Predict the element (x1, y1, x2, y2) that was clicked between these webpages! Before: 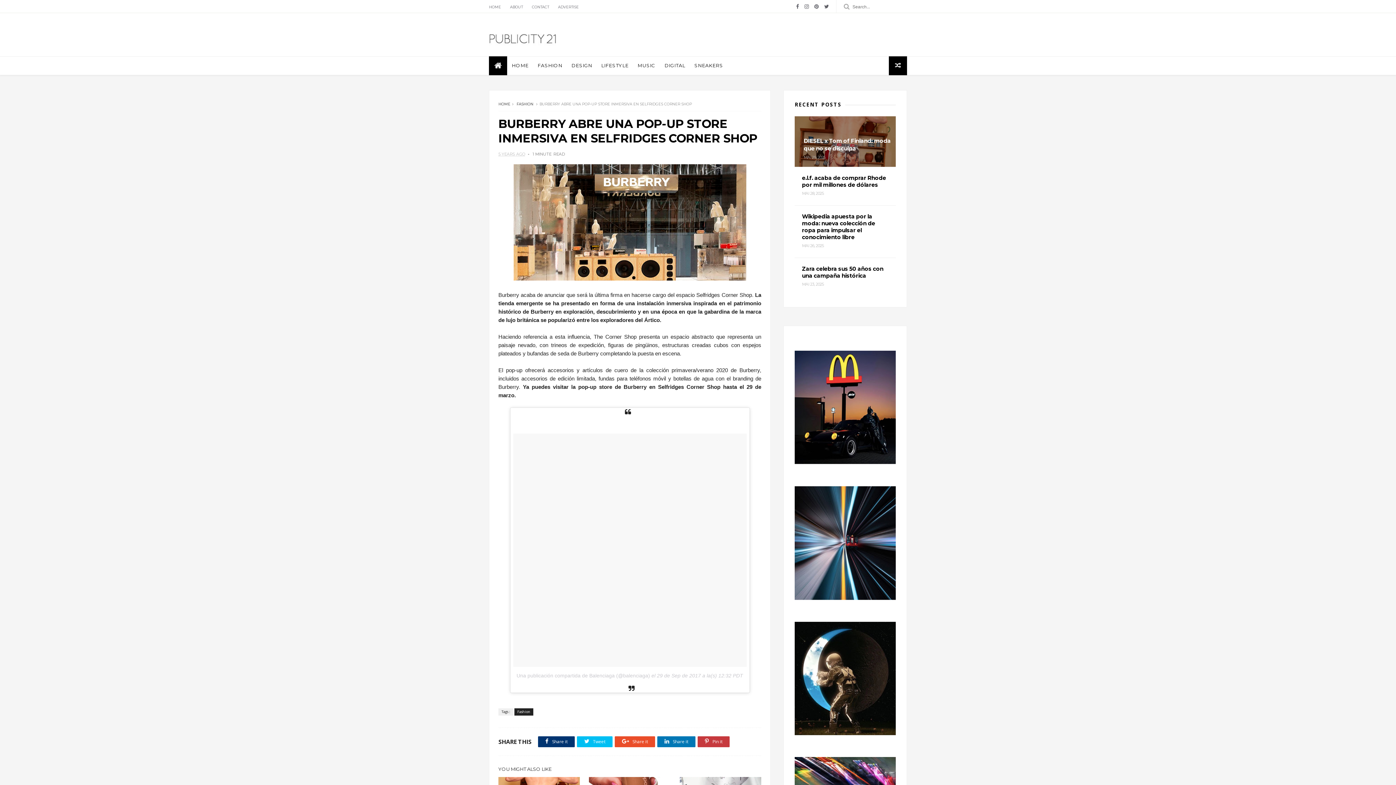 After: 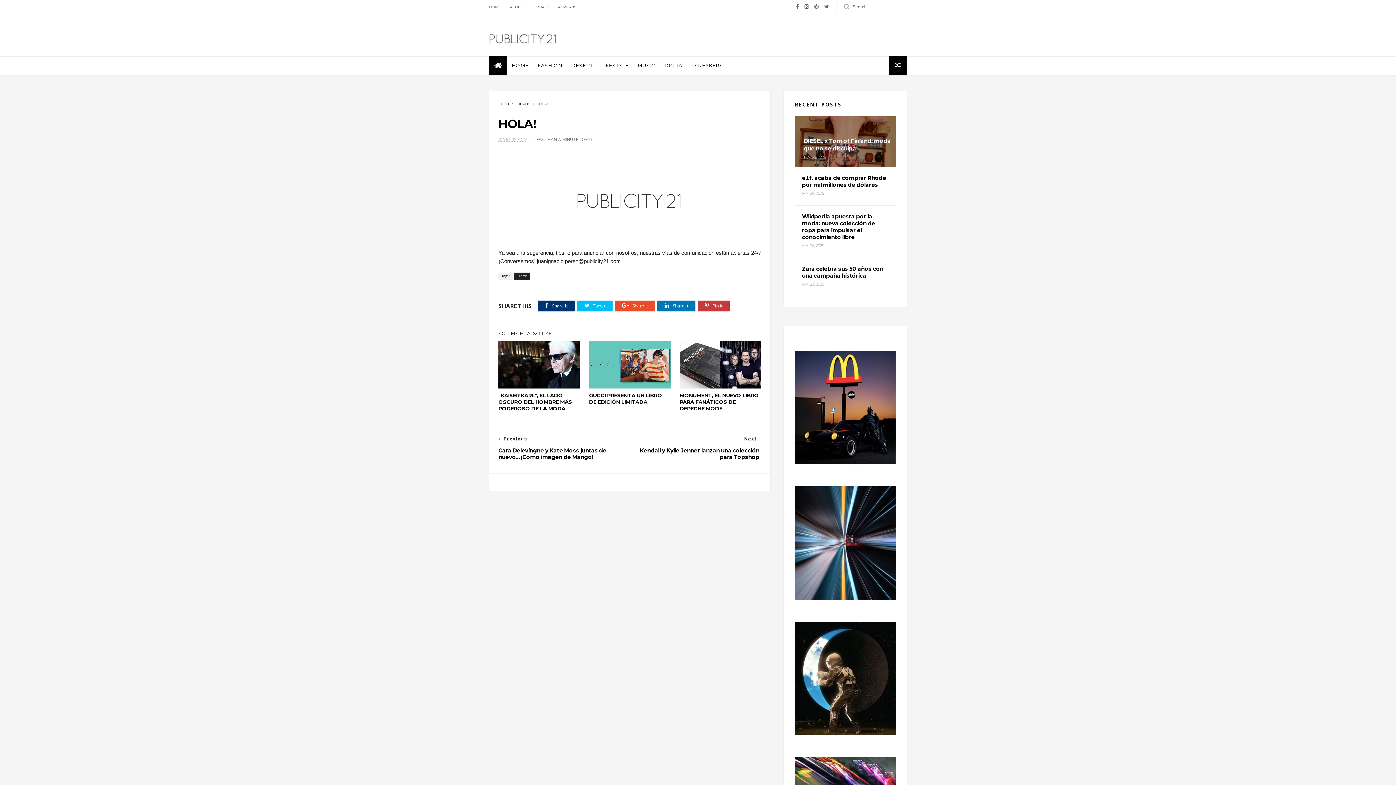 Action: label: CONTACT bbox: (532, 0, 549, 13)